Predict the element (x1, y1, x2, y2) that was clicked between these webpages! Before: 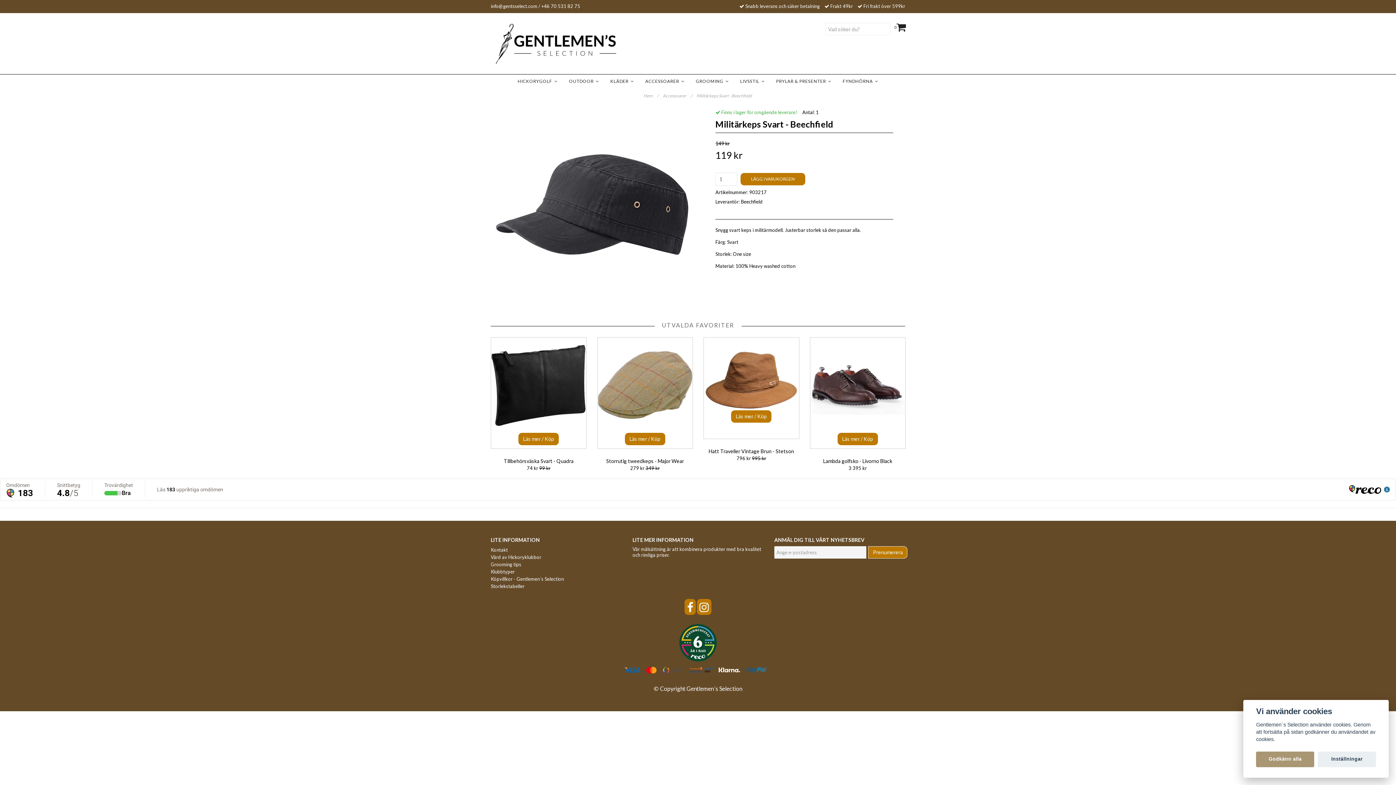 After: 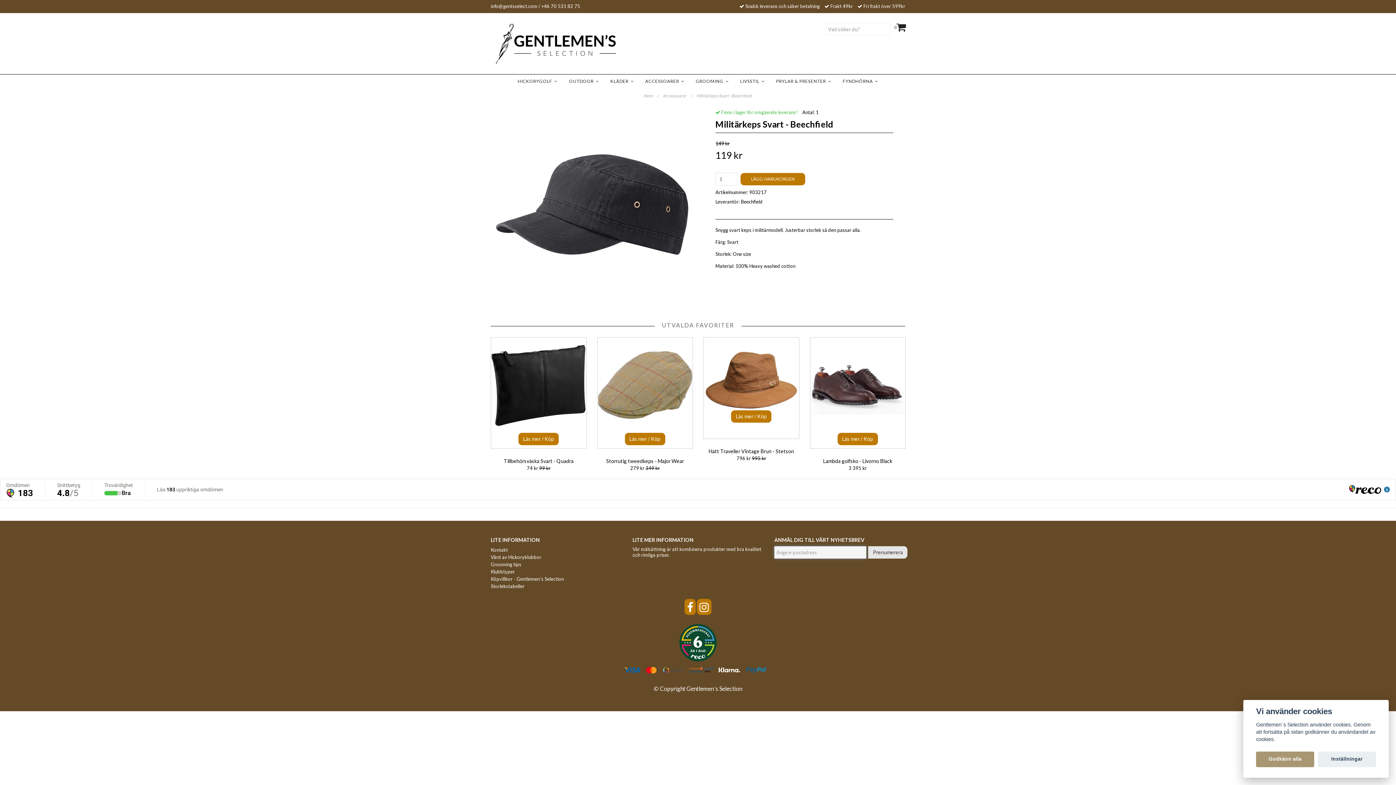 Action: label: Prenumerera bbox: (868, 546, 907, 558)